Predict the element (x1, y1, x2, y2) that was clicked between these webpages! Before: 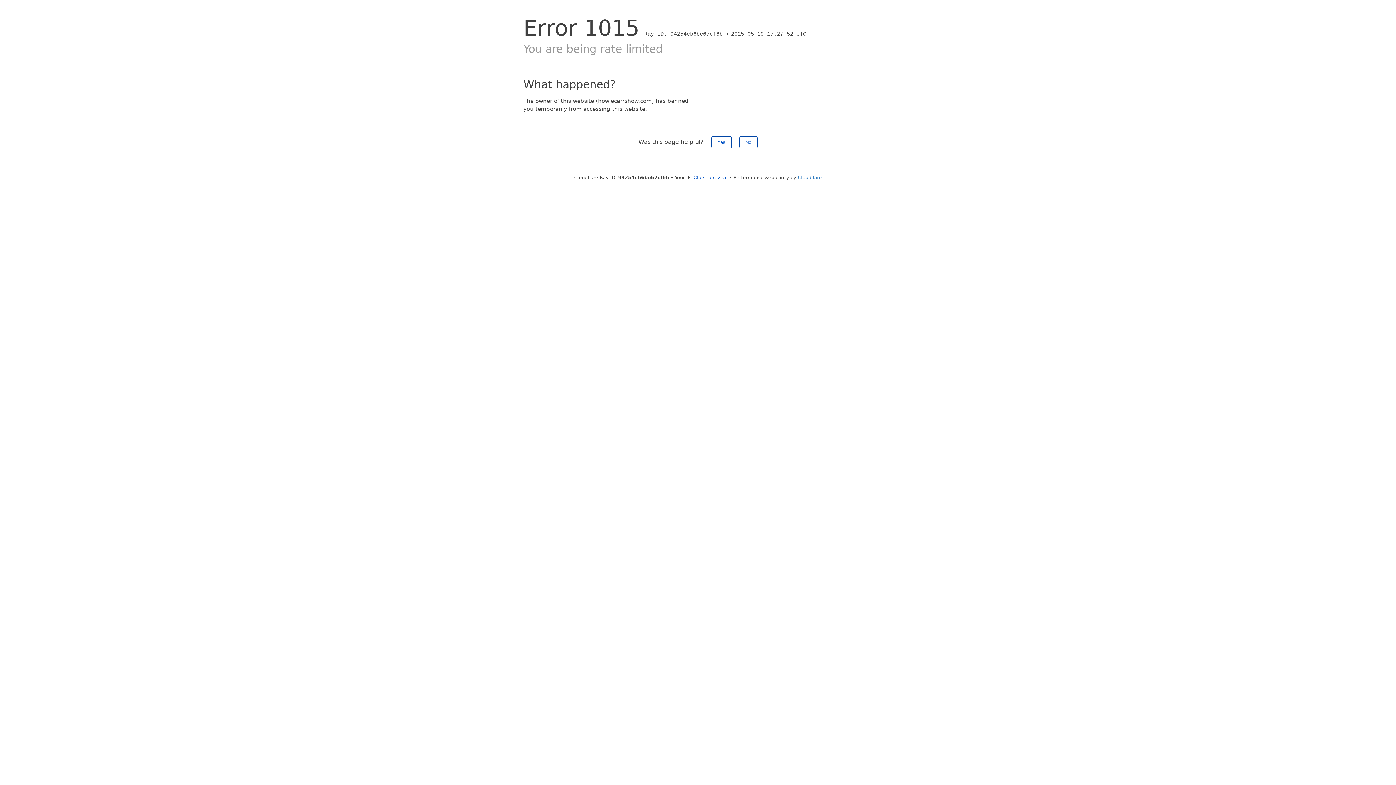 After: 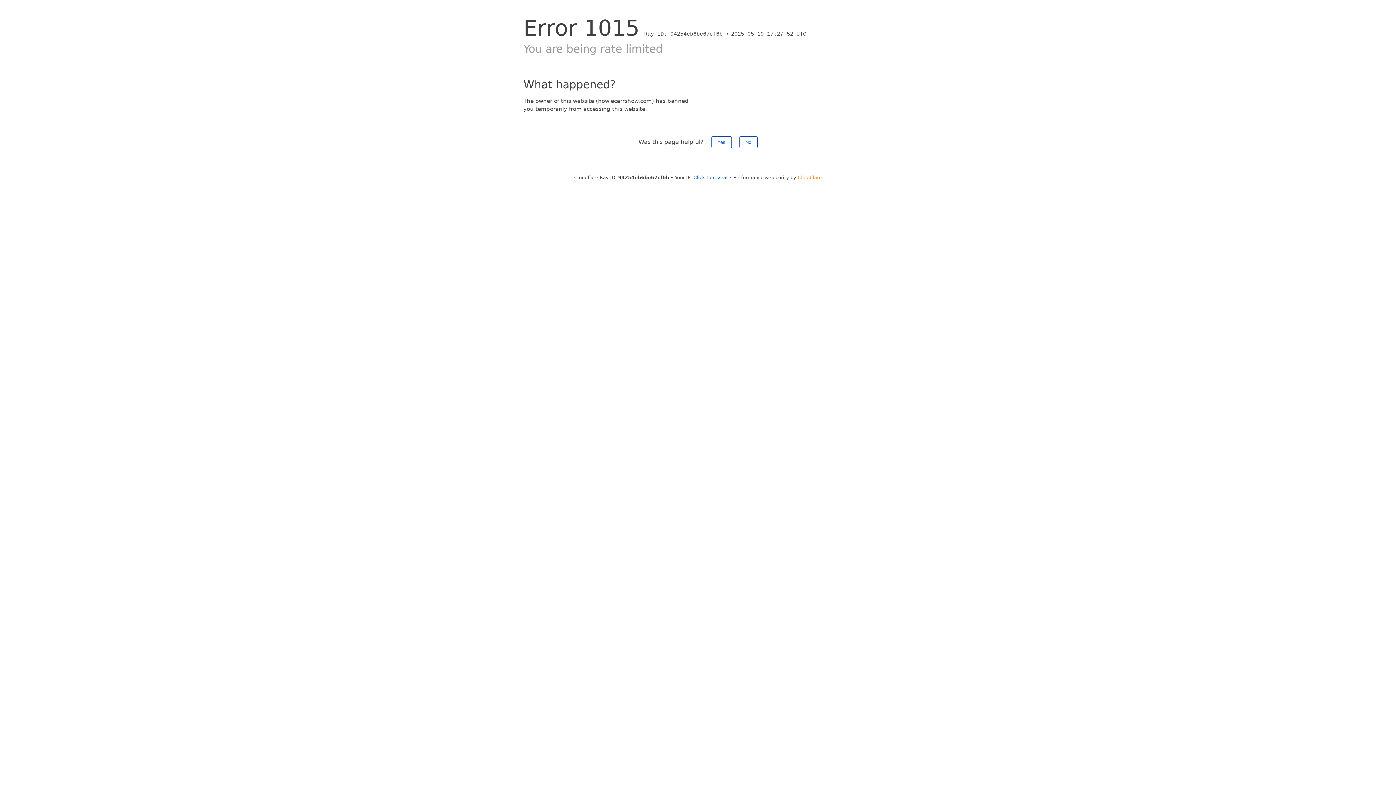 Action: bbox: (798, 174, 822, 180) label: Cloudflare